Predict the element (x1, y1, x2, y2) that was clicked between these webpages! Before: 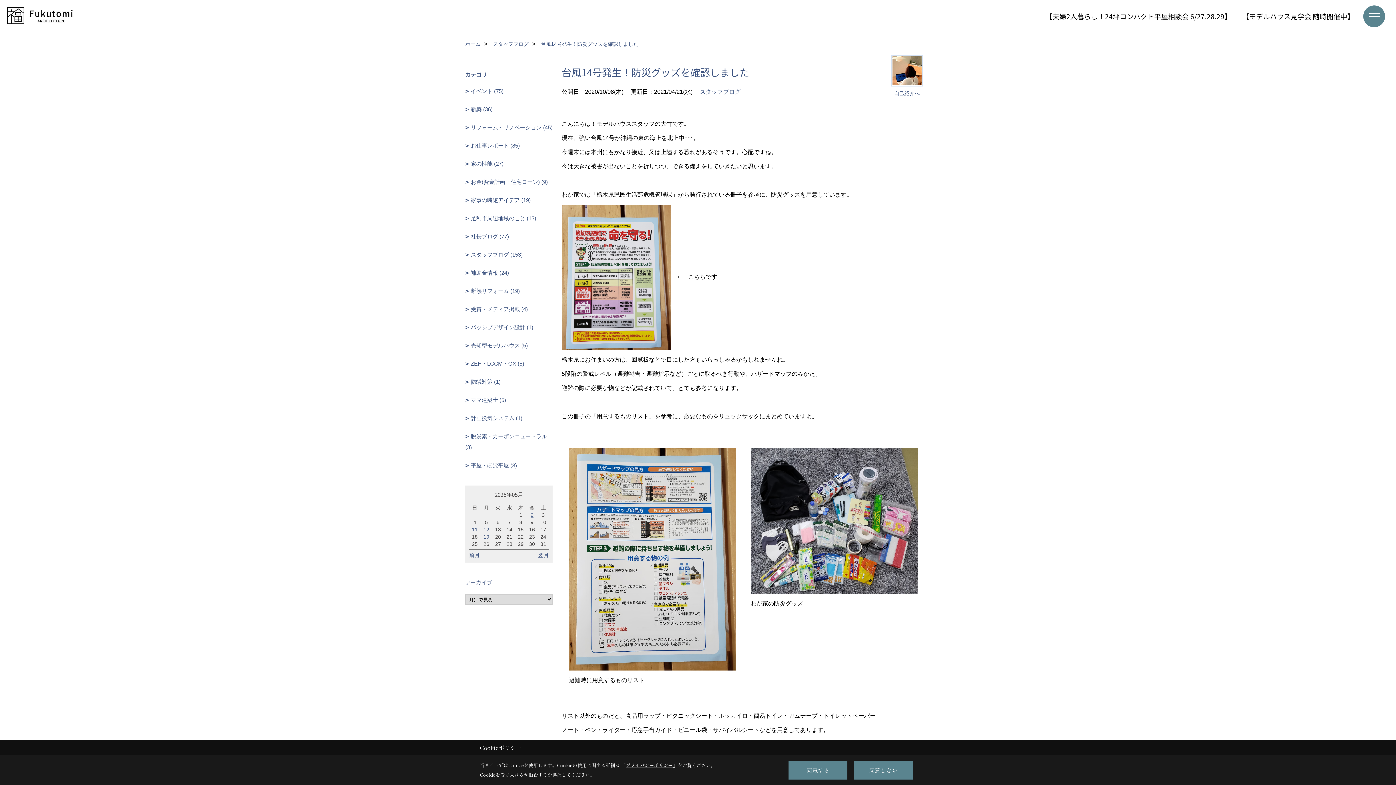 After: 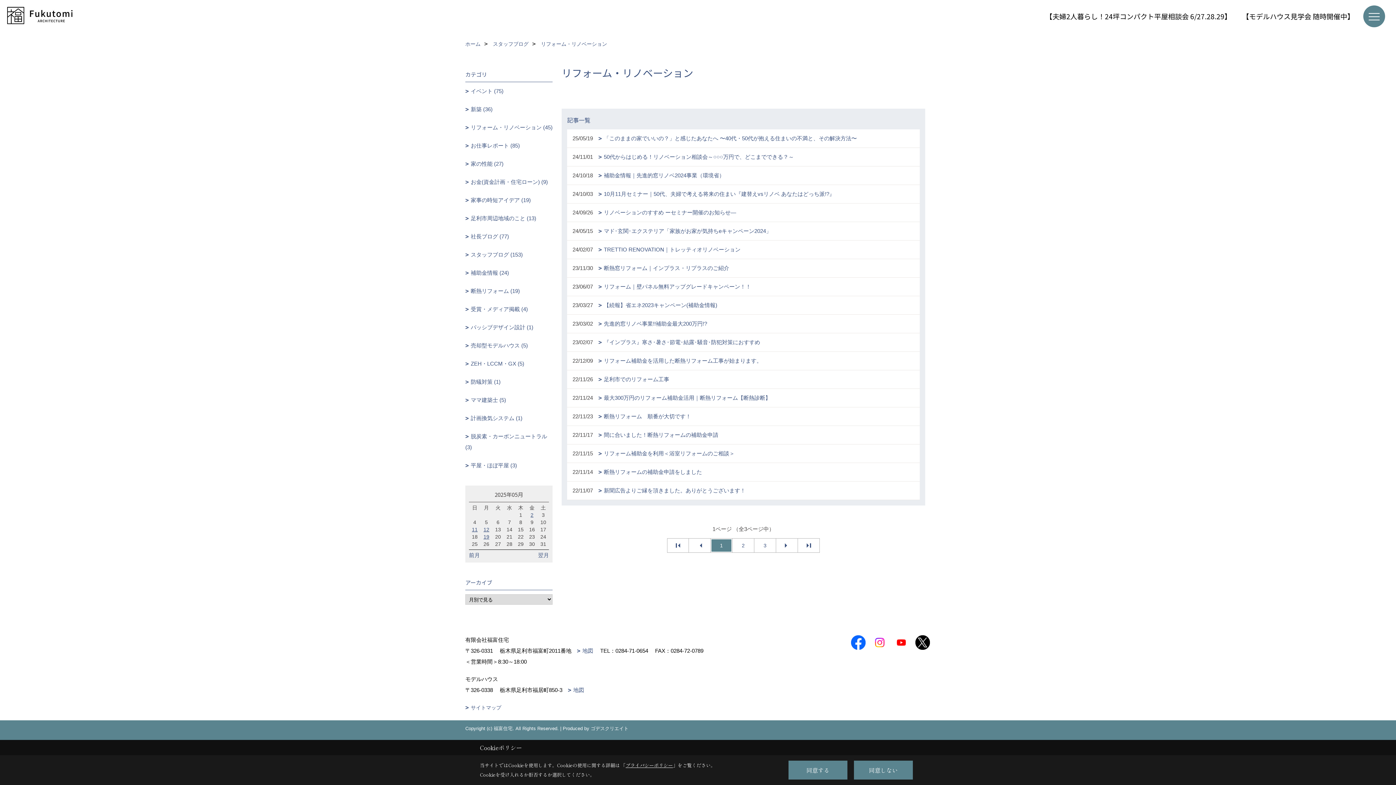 Action: bbox: (465, 118, 552, 136) label: リフォーム・リノベーション (45)